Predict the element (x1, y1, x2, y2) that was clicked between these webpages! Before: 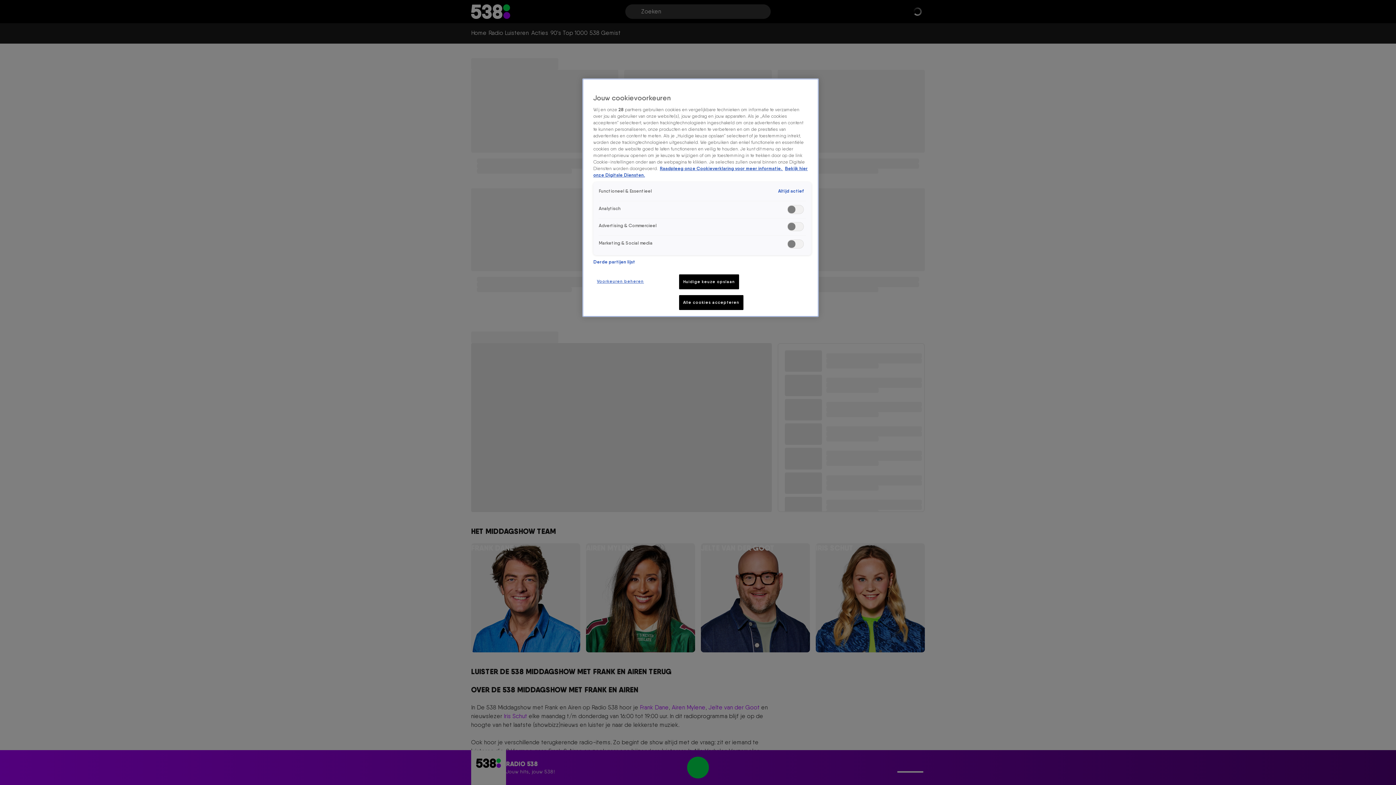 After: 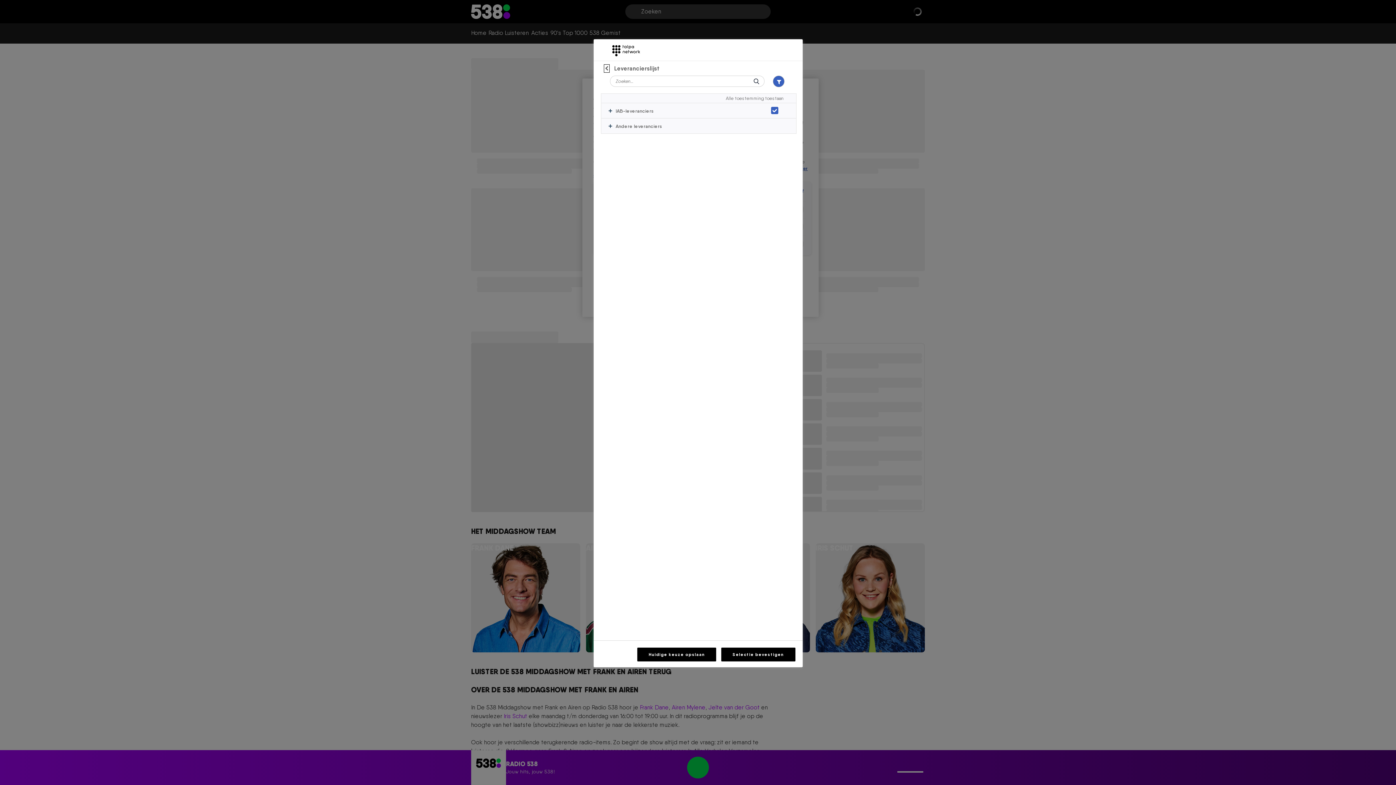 Action: bbox: (593, 258, 635, 265) label: Derde partijen lijst